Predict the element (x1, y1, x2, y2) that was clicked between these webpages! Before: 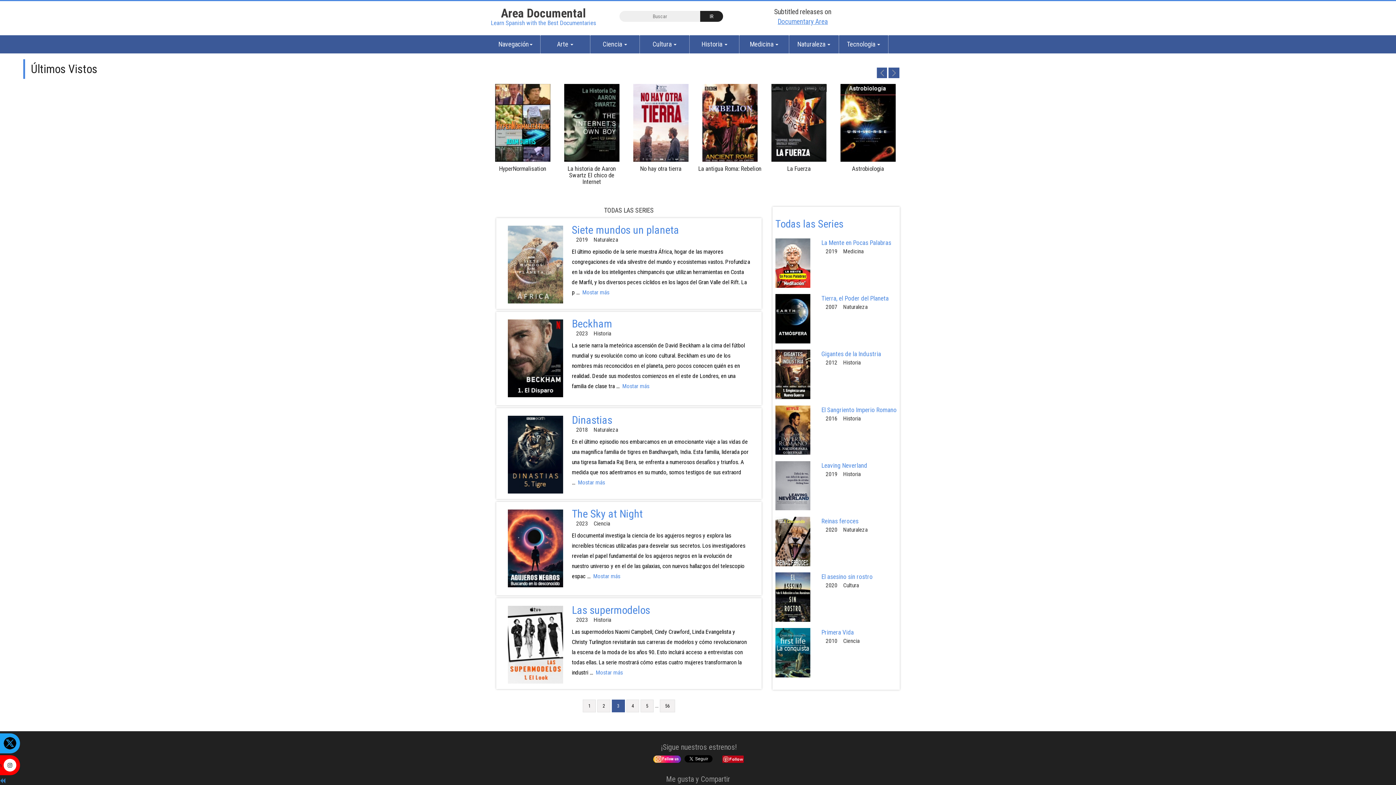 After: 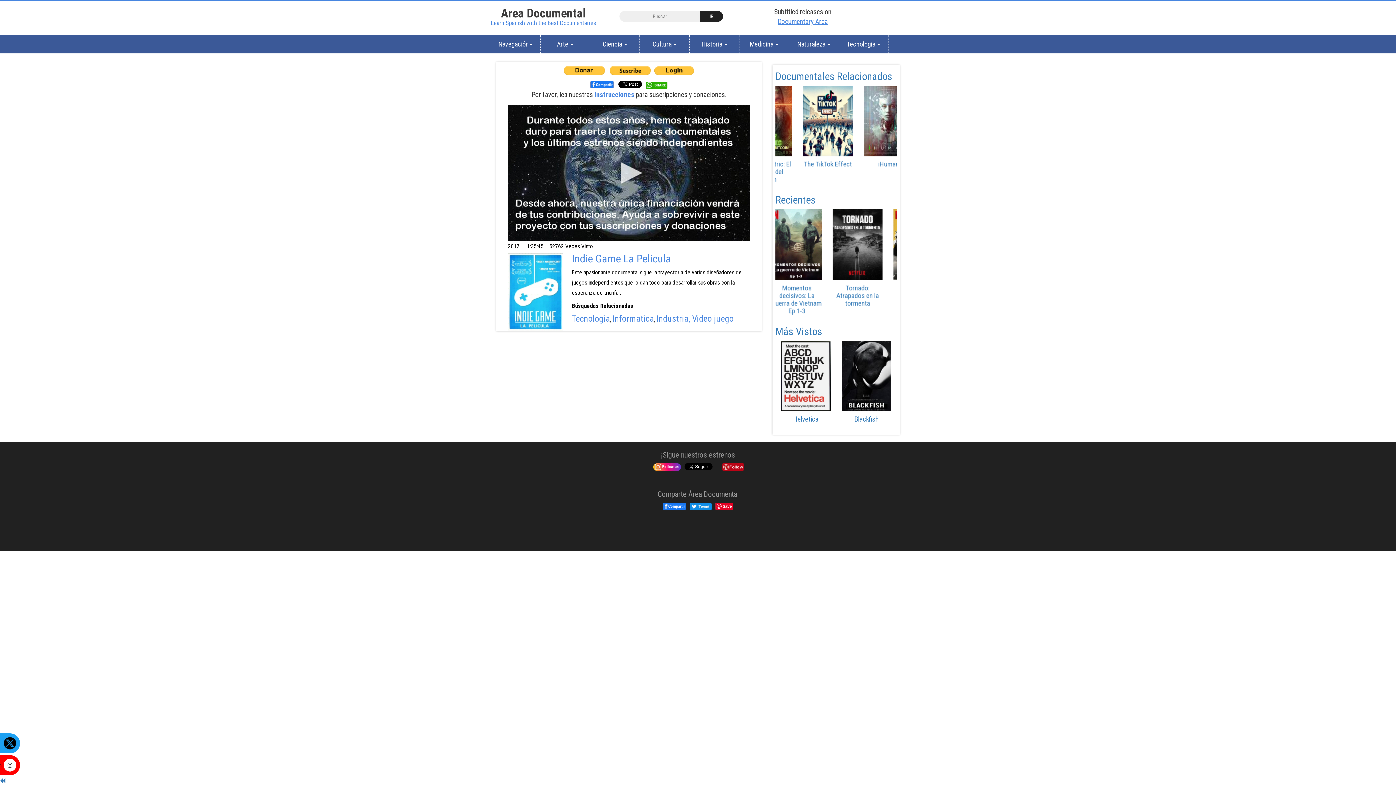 Action: bbox: (702, 84, 757, 161)